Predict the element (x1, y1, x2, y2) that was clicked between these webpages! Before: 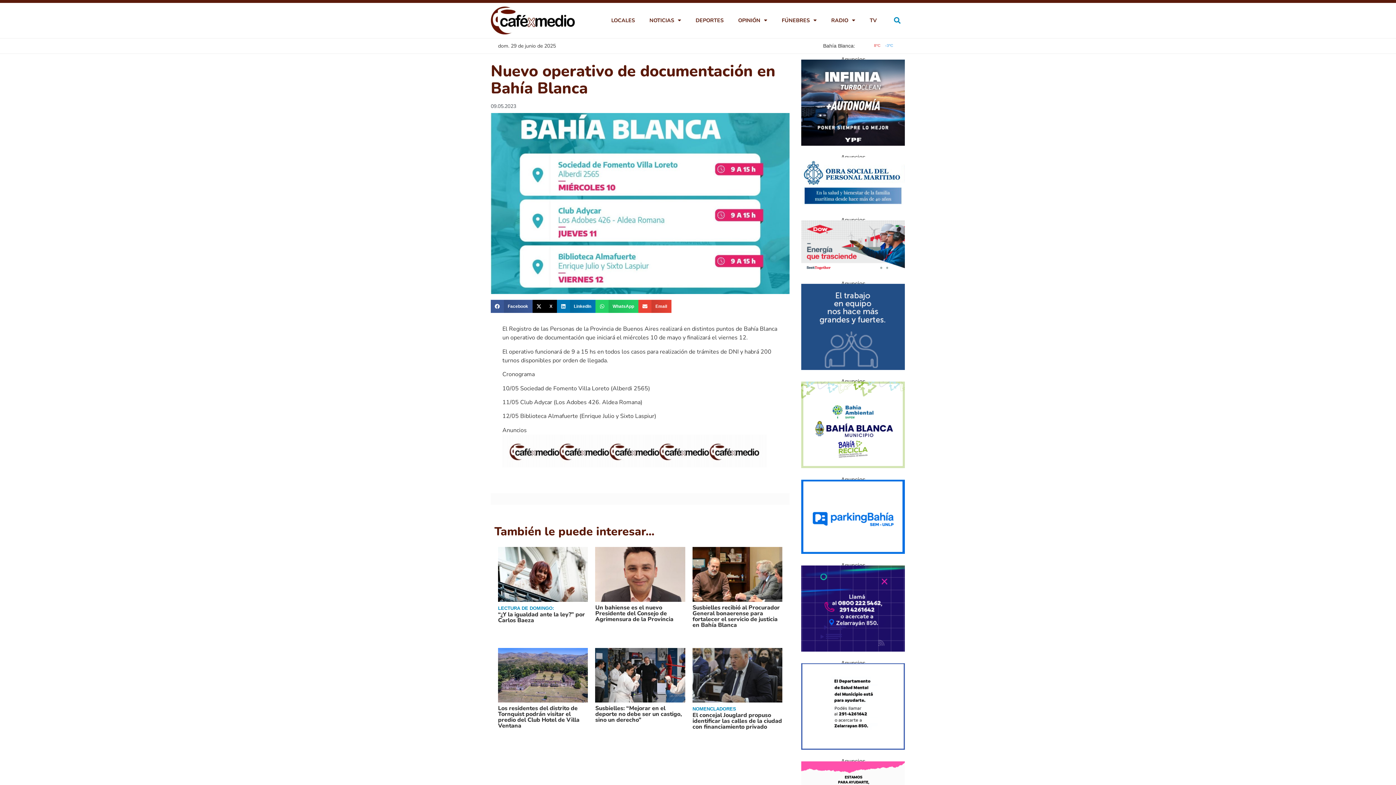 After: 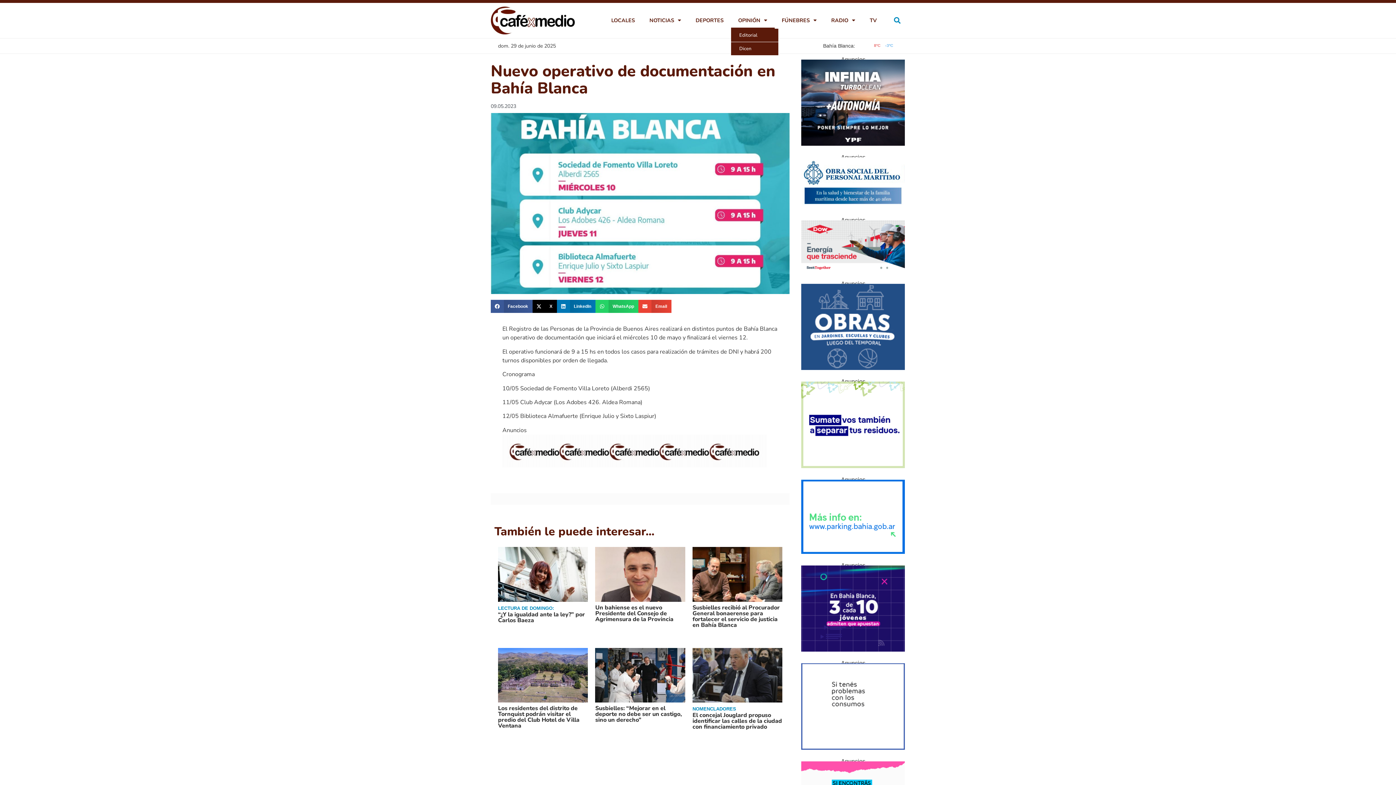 Action: bbox: (731, 12, 774, 28) label: OPINIÓN